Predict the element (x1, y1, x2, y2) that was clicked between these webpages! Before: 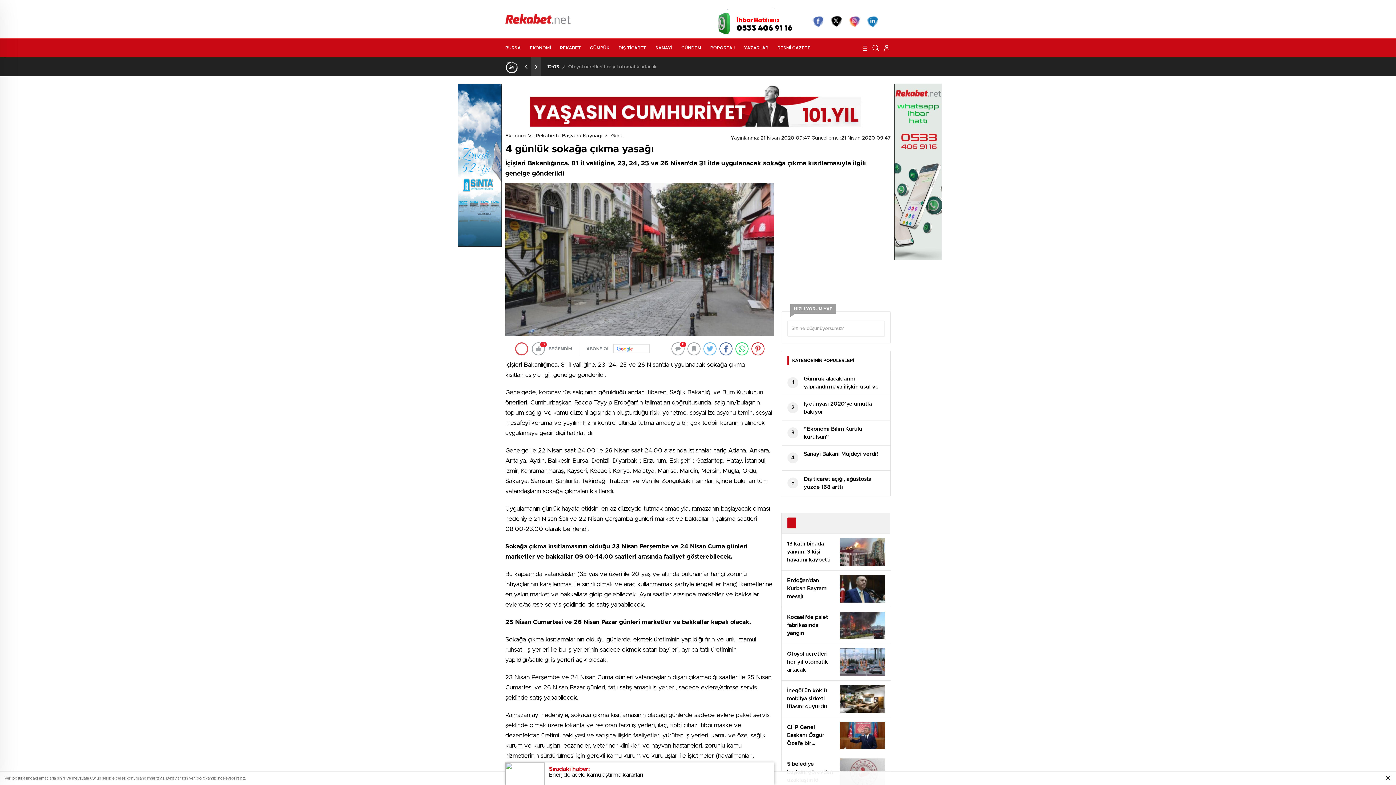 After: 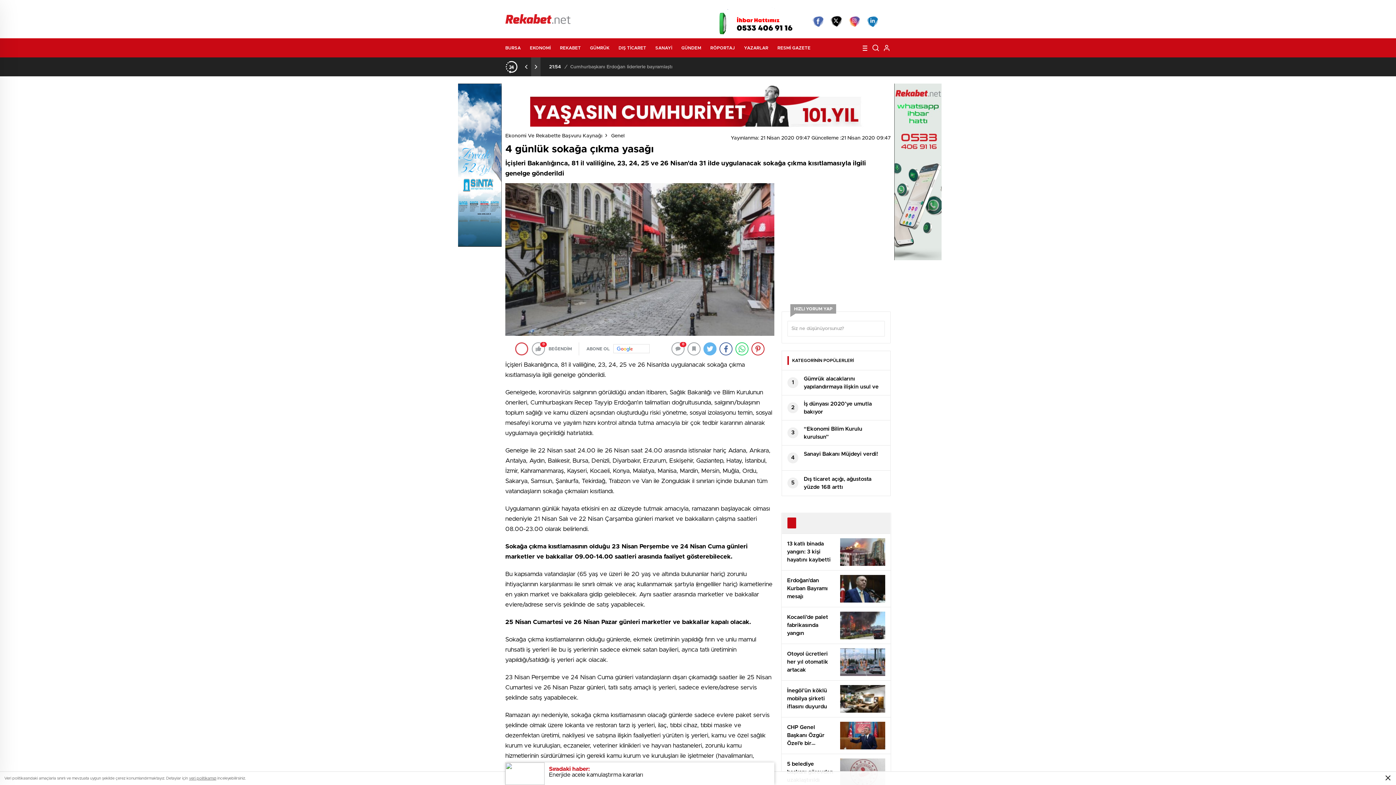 Action: bbox: (703, 342, 716, 355)